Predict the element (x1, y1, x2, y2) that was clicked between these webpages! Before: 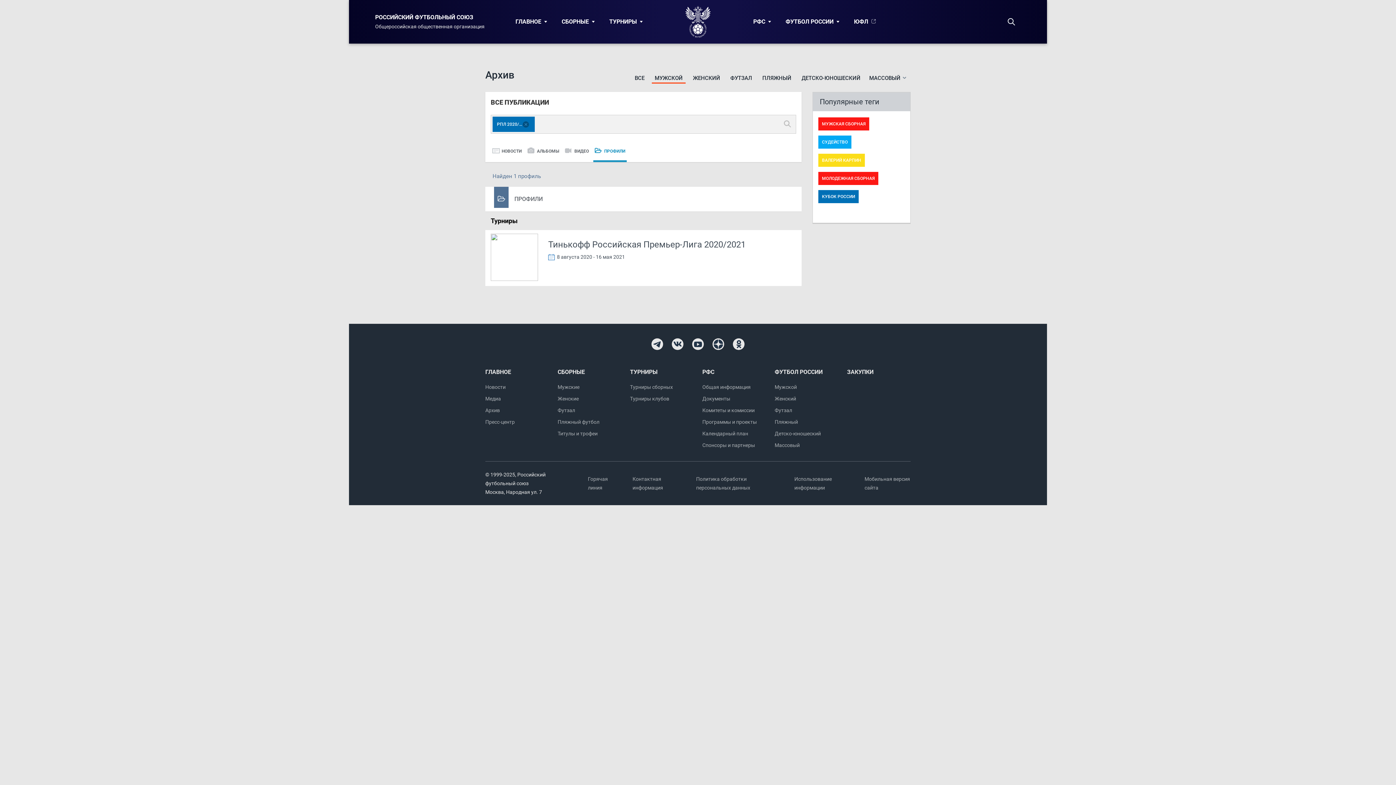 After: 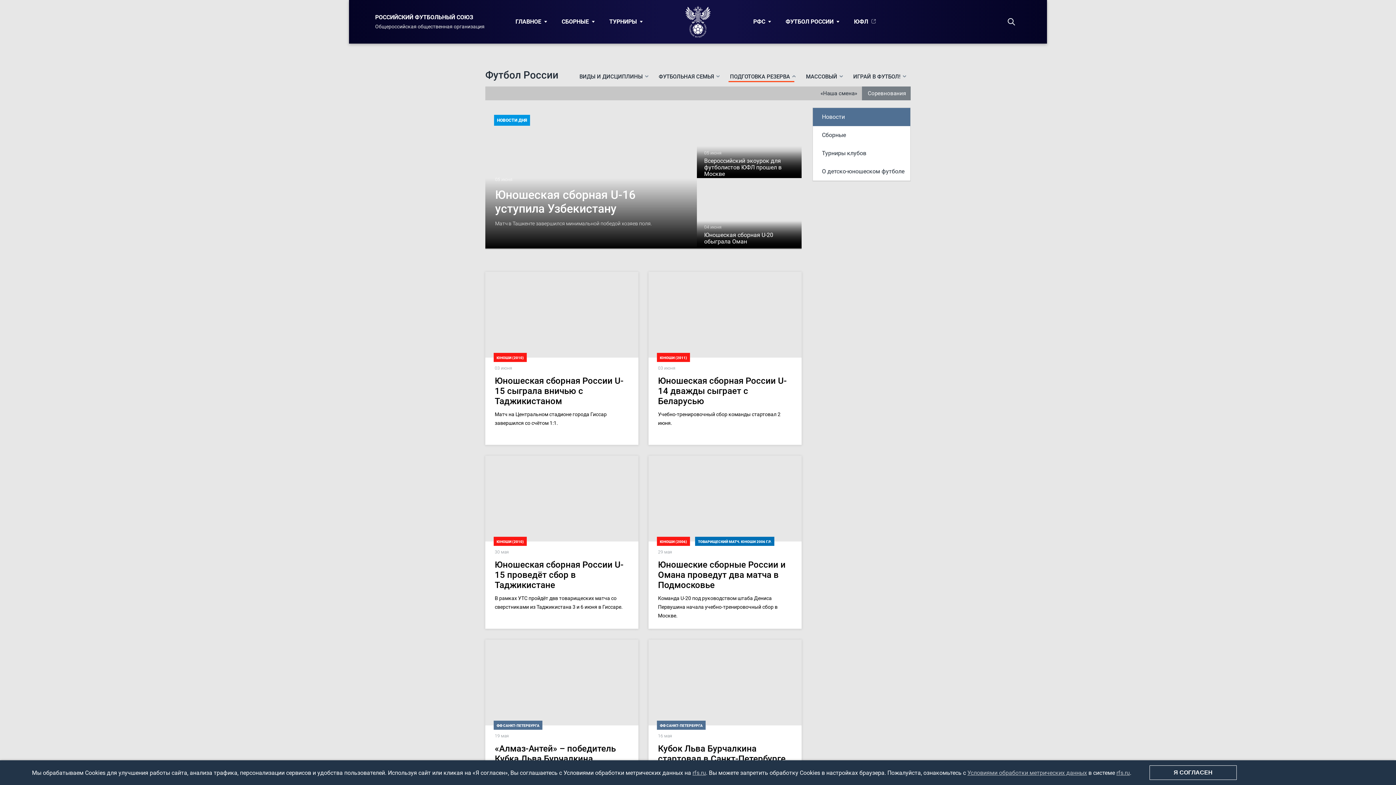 Action: label: Детско-юношеский bbox: (774, 430, 821, 436)